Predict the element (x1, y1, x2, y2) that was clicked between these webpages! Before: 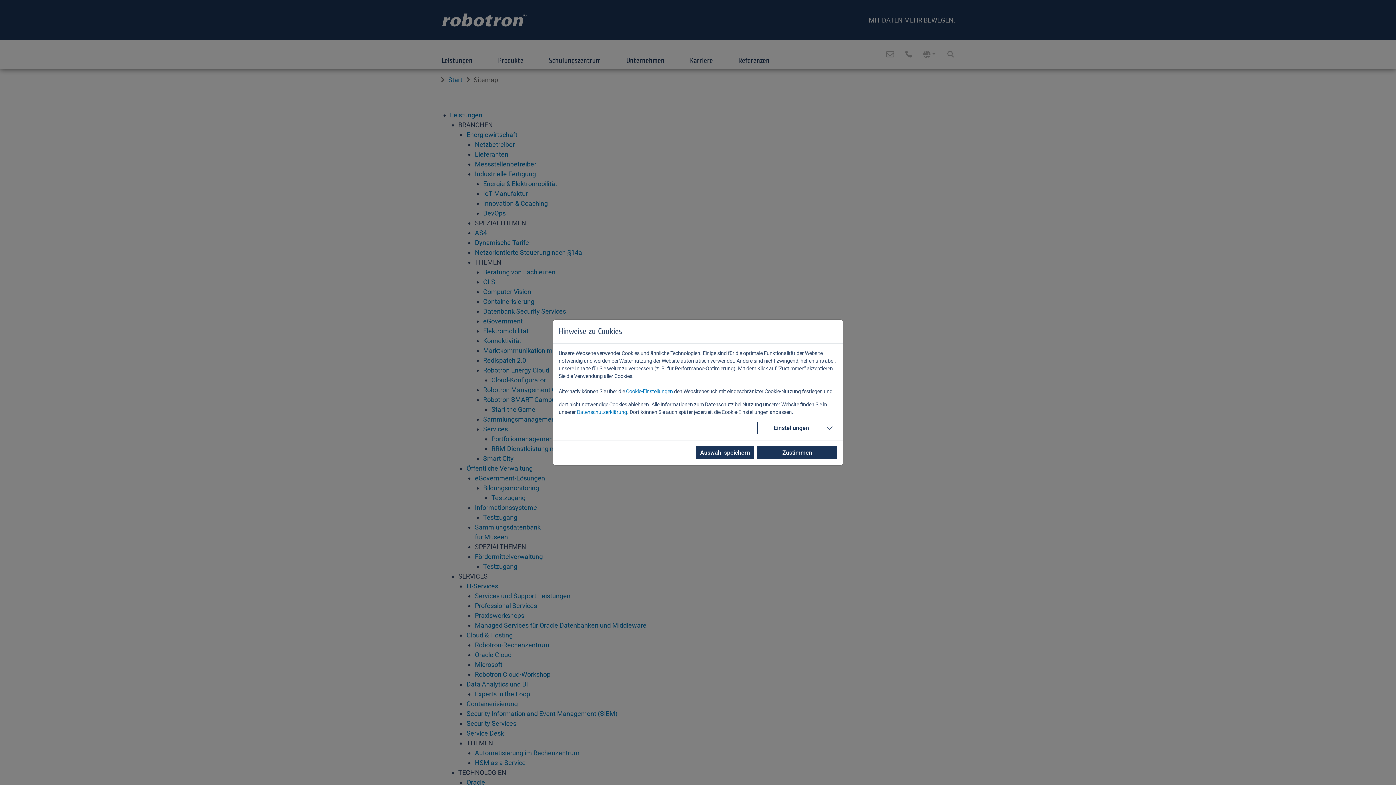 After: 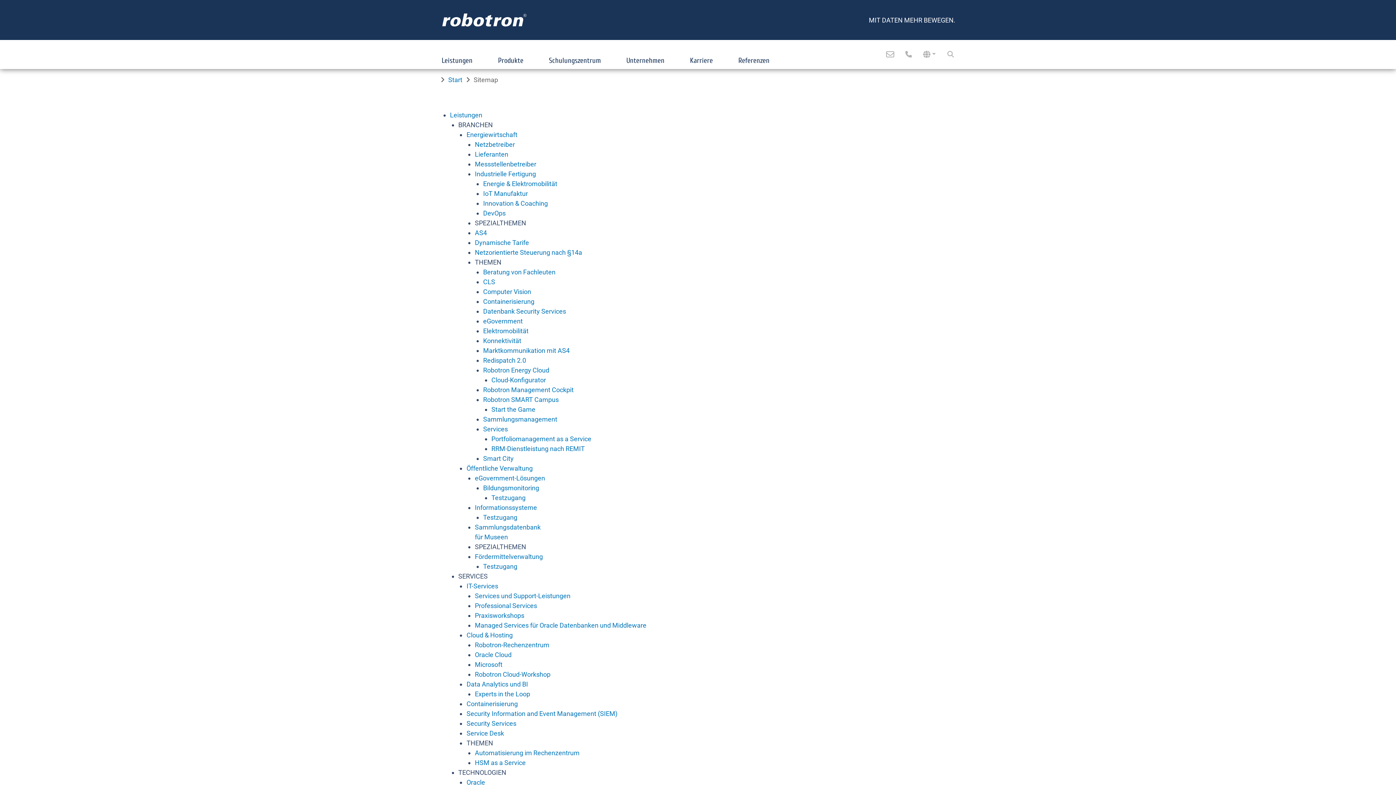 Action: label: Auswahl speichern bbox: (696, 446, 754, 459)